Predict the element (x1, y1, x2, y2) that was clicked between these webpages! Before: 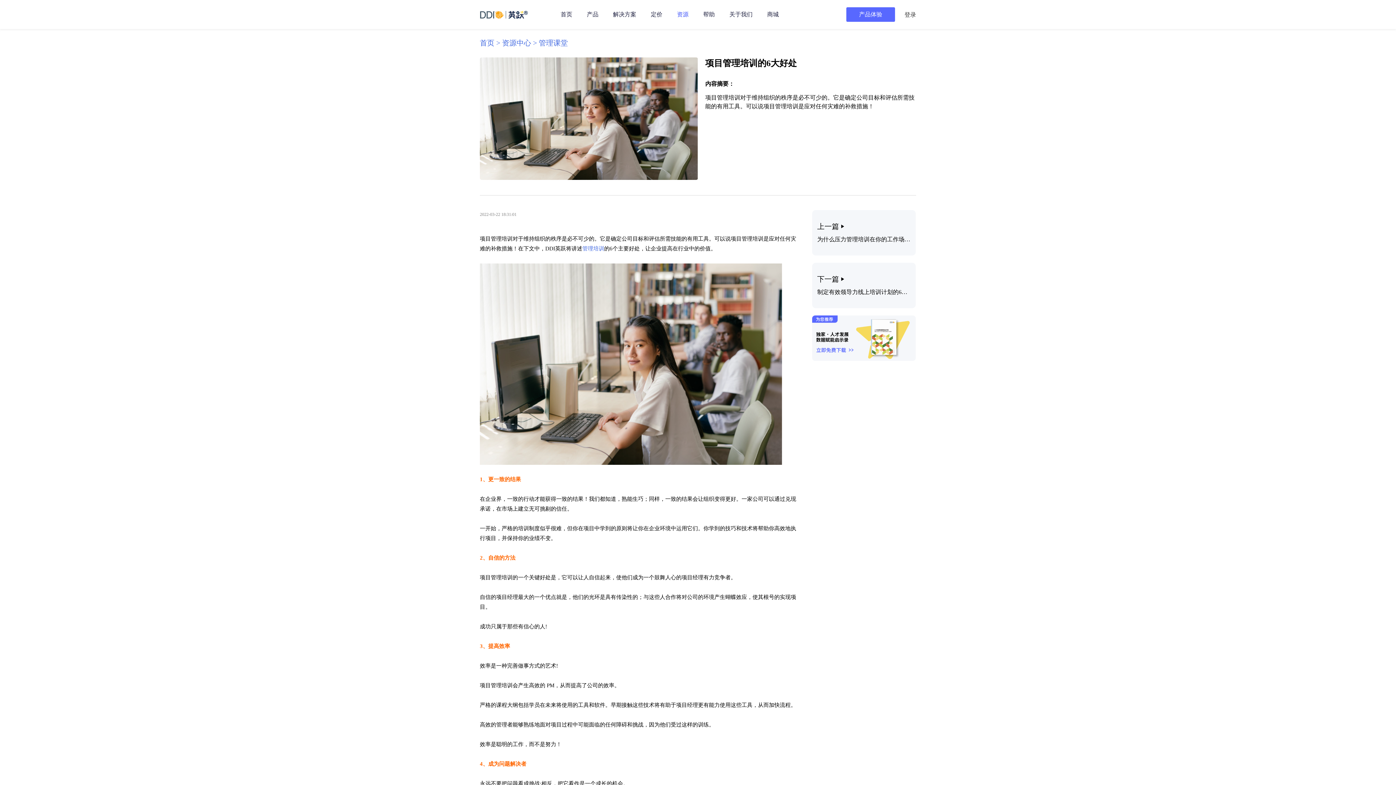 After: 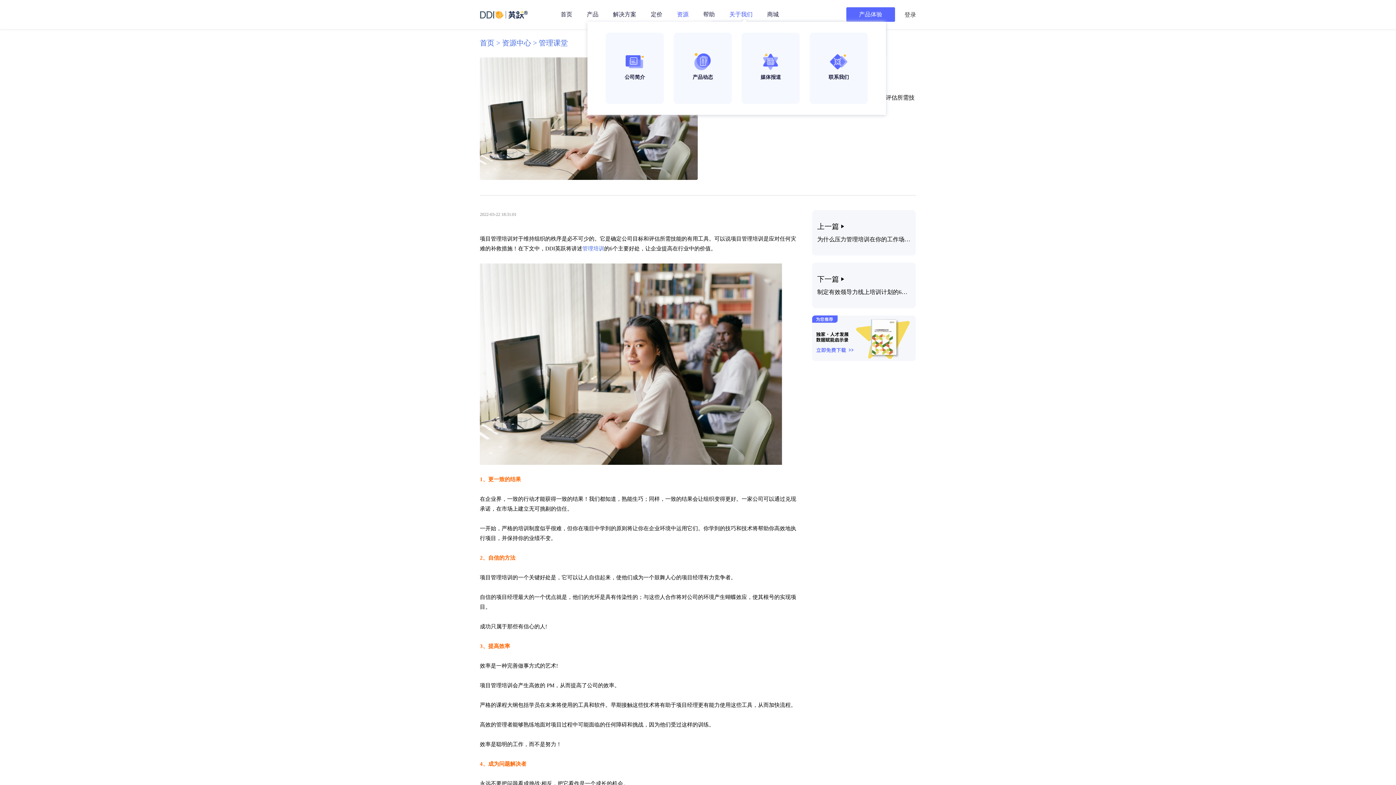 Action: bbox: (729, 11, 752, 17) label: 关于我们